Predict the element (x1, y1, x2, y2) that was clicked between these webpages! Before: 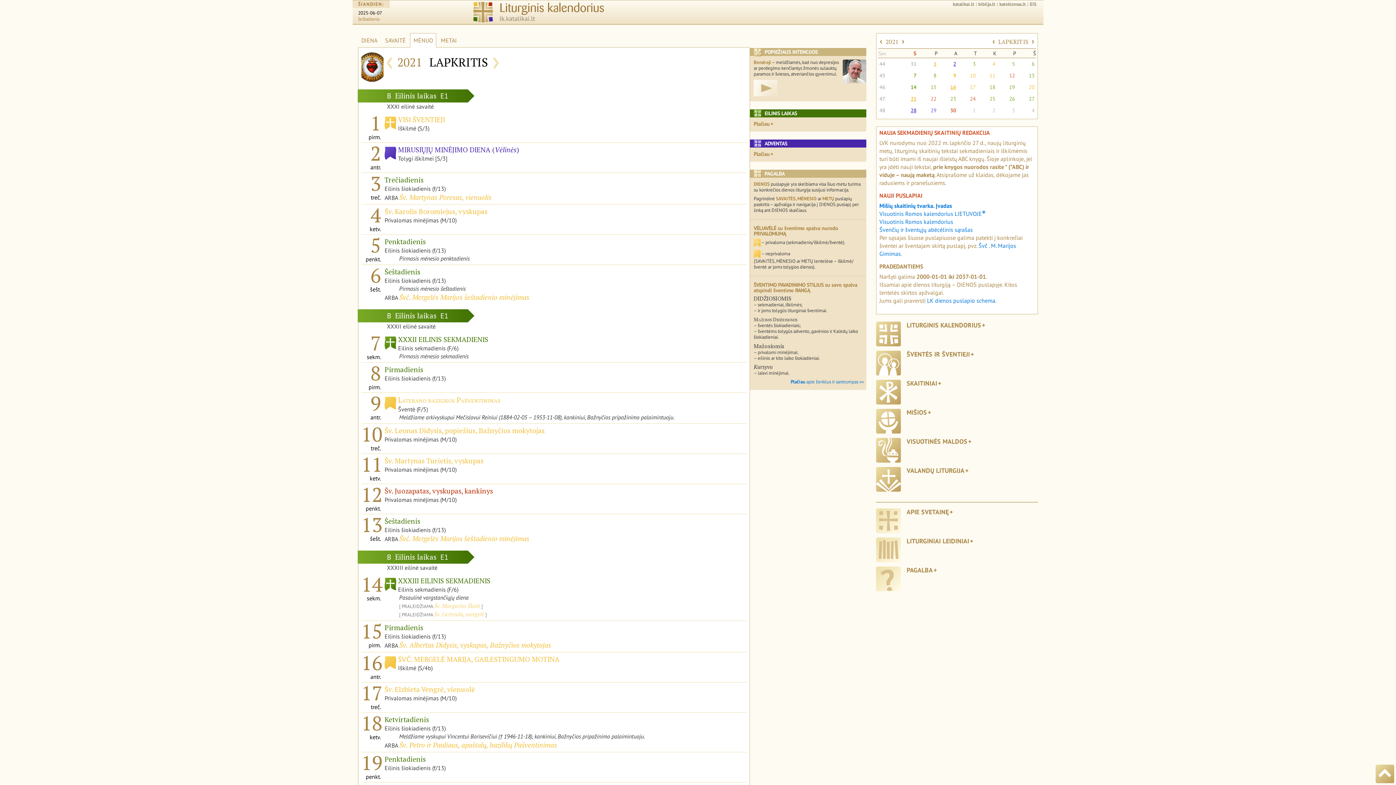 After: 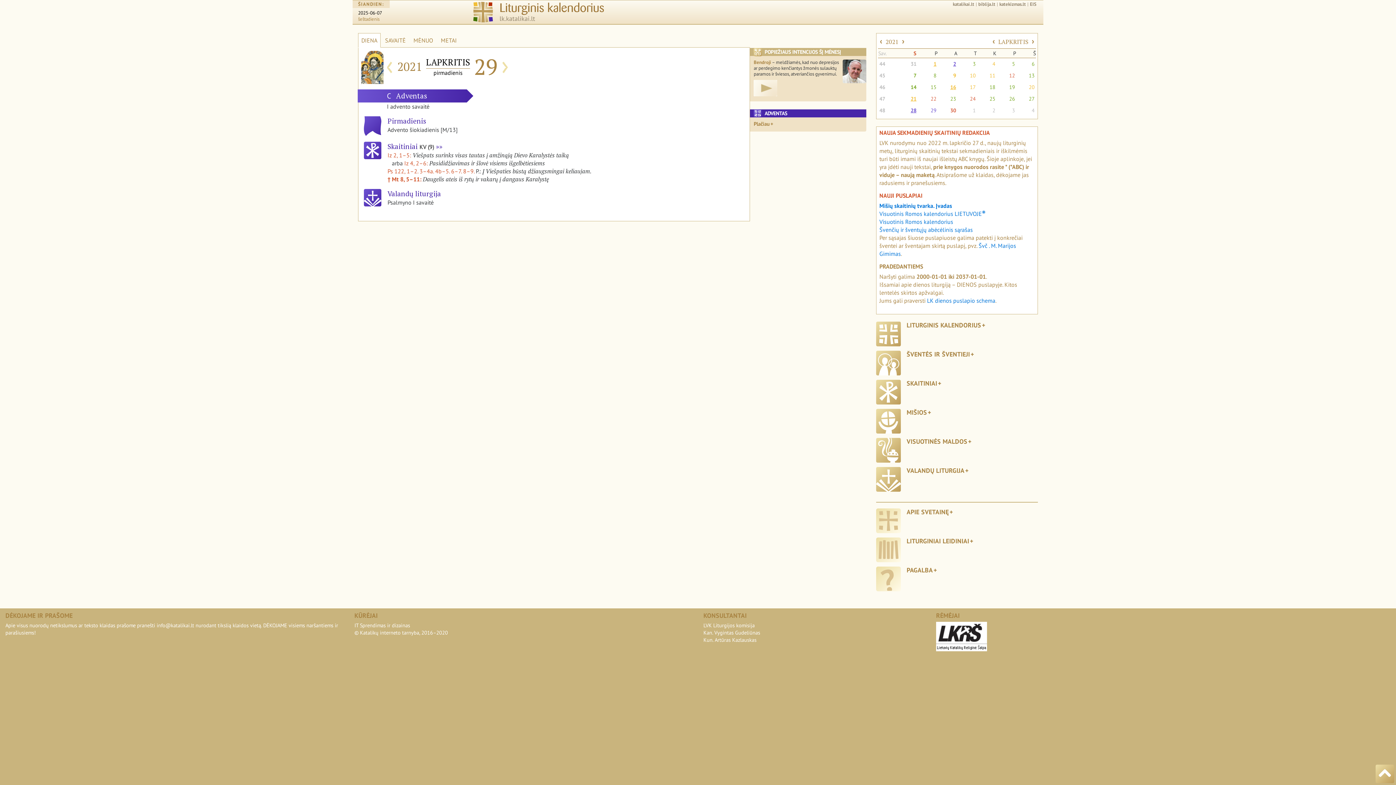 Action: label: 29 bbox: (929, 104, 937, 115)